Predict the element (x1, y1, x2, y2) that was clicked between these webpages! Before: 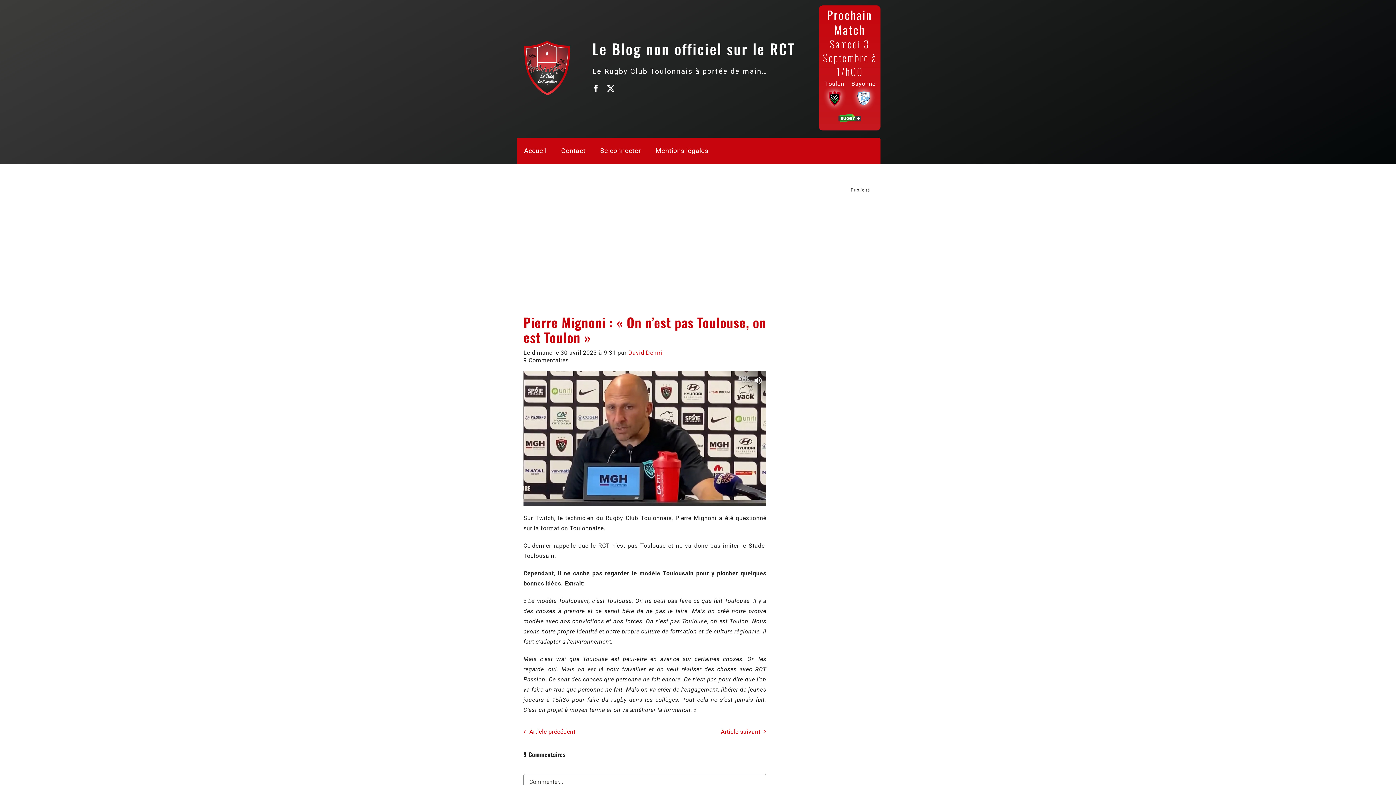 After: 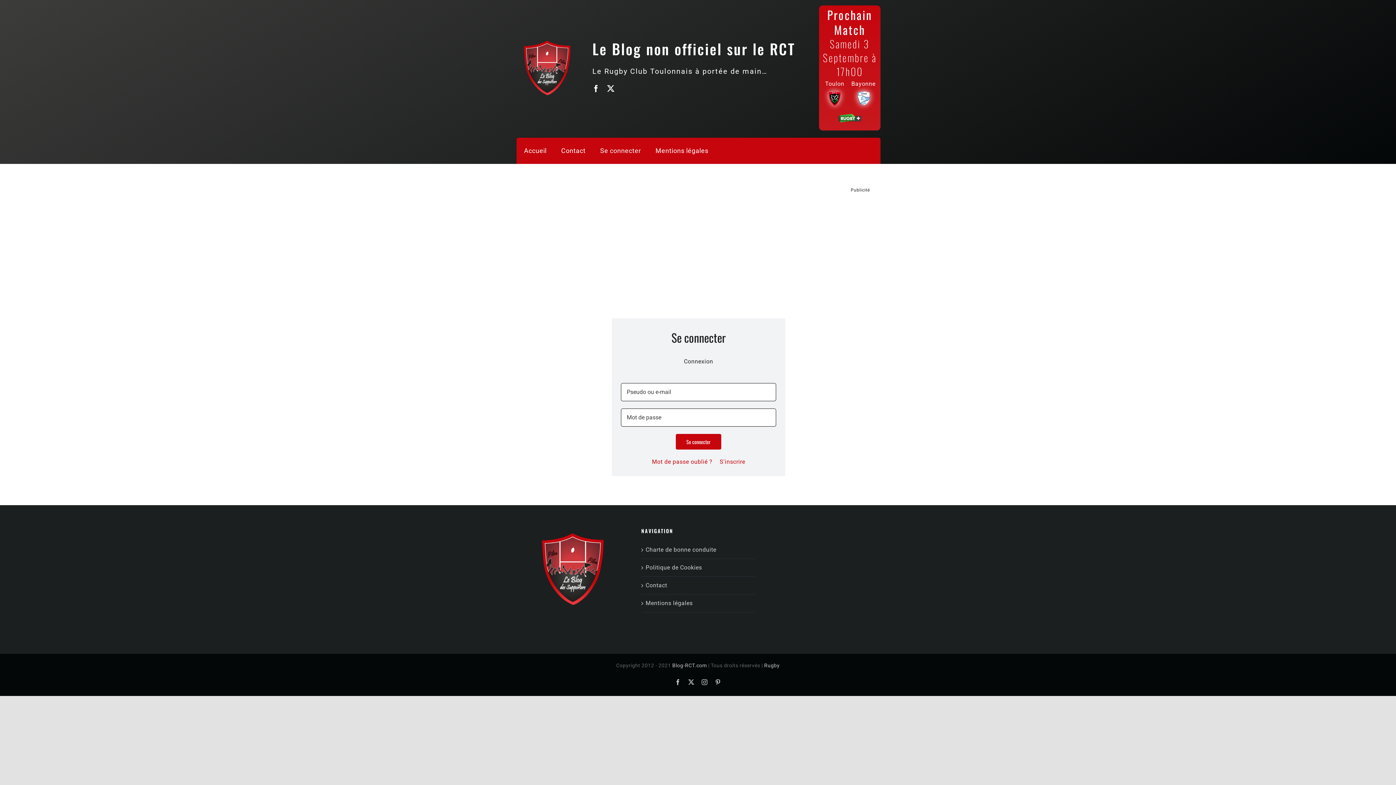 Action: bbox: (593, 137, 648, 163) label: Se connecter